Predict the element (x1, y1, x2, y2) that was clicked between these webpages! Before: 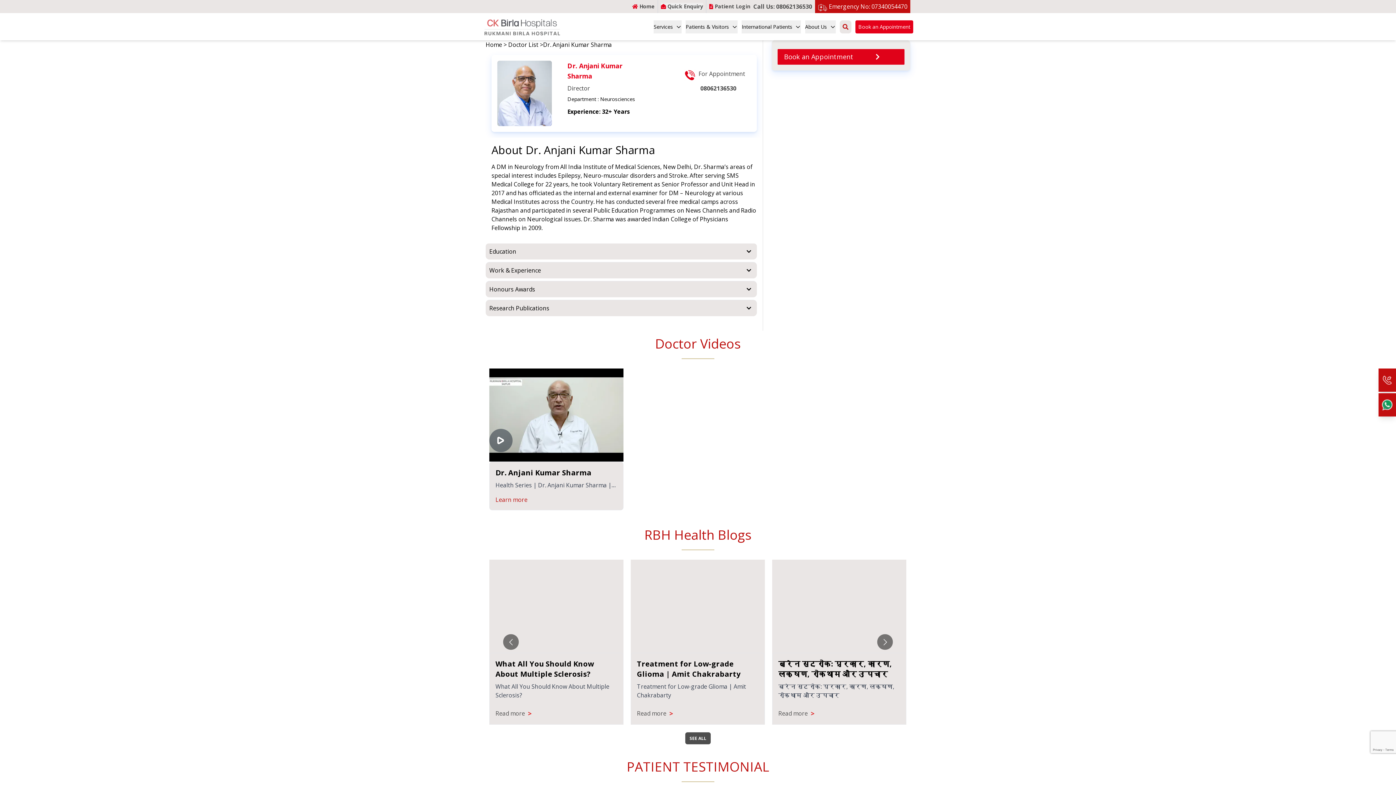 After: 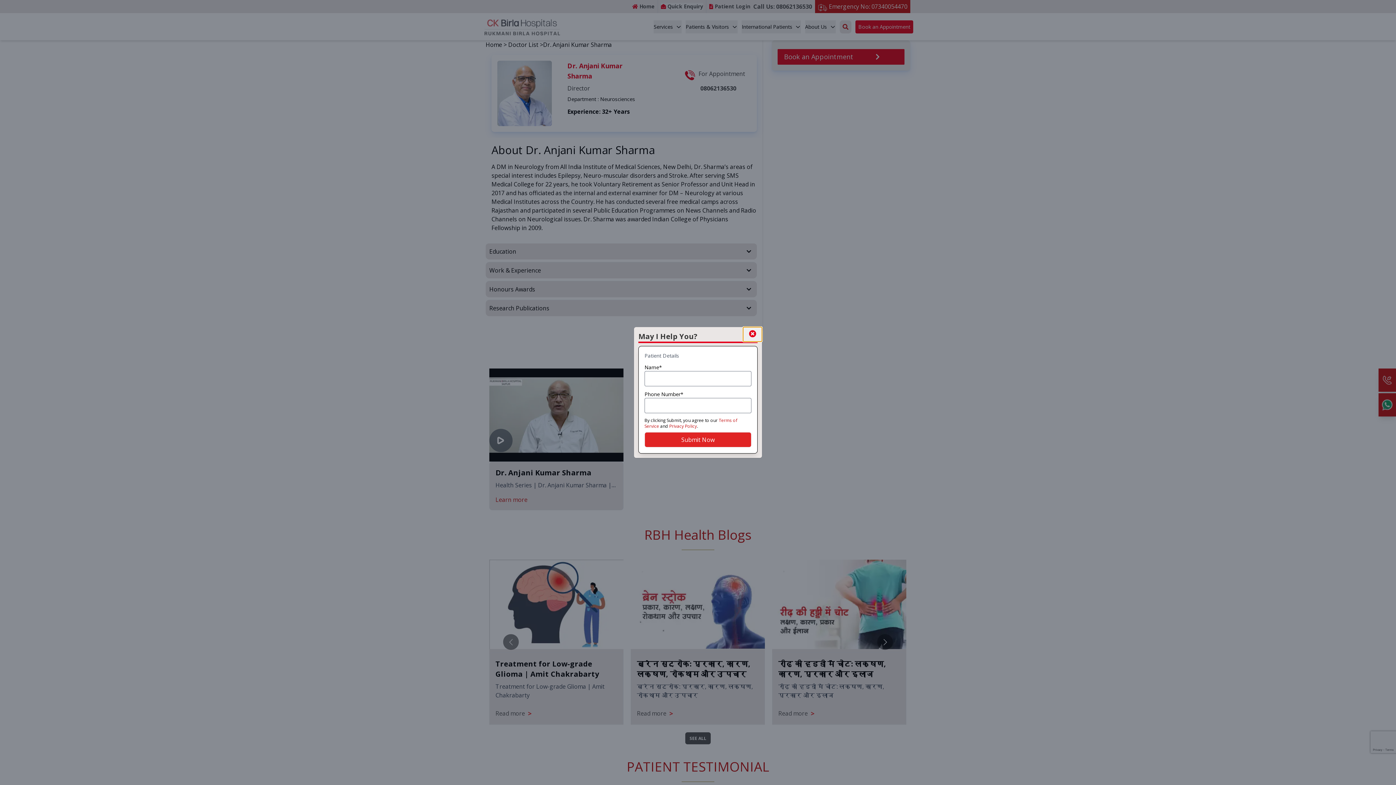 Action: bbox: (1378, 368, 1396, 392) label: Call Back